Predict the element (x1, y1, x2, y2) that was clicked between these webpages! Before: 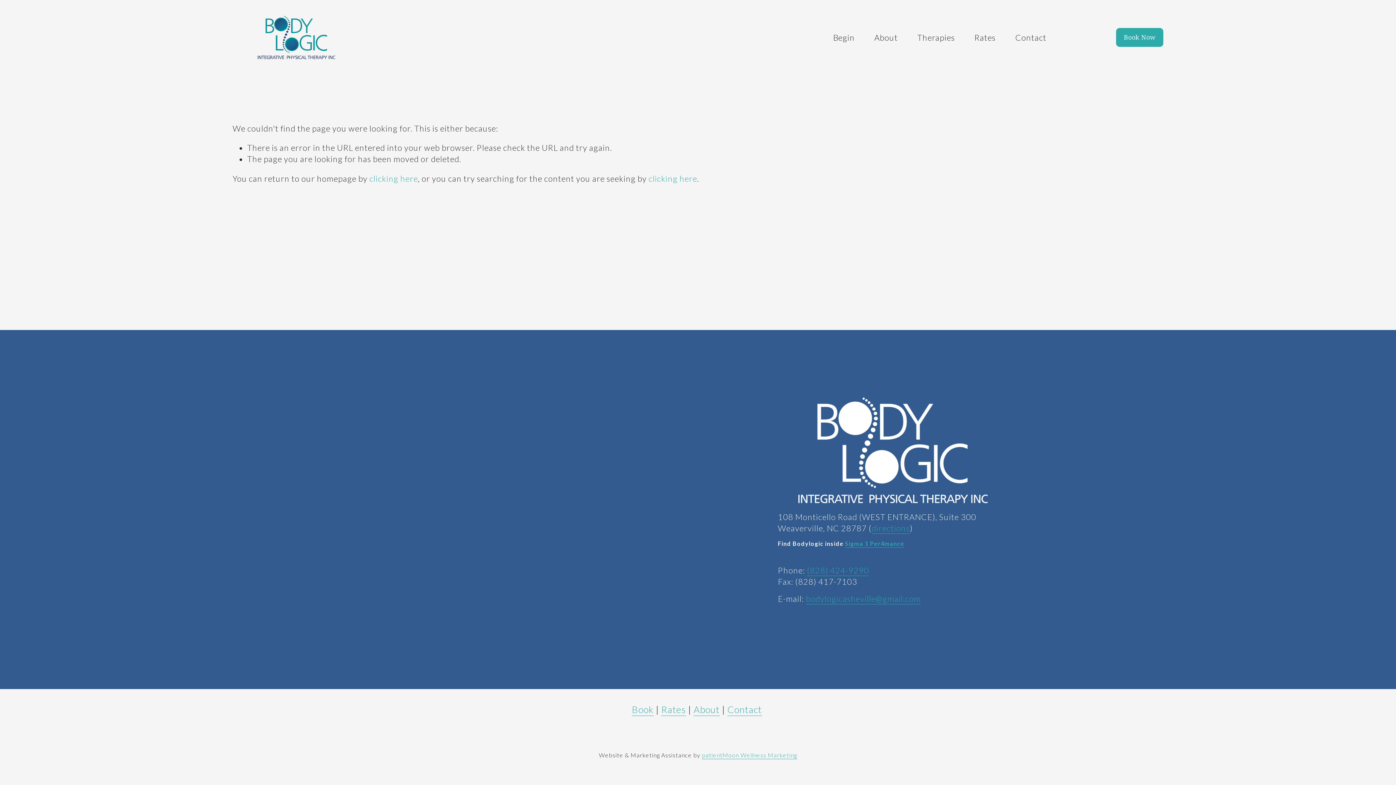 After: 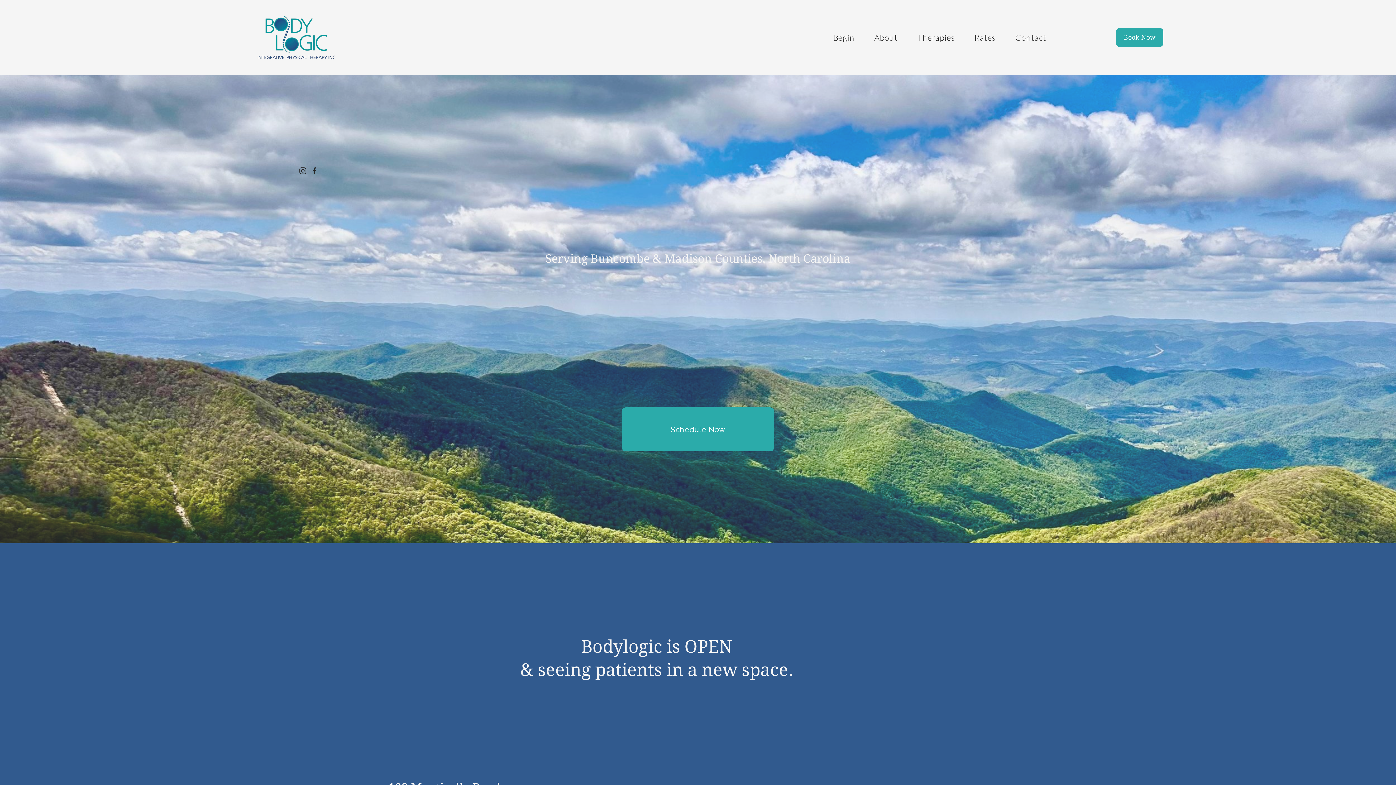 Action: bbox: (232, 13, 360, 61)